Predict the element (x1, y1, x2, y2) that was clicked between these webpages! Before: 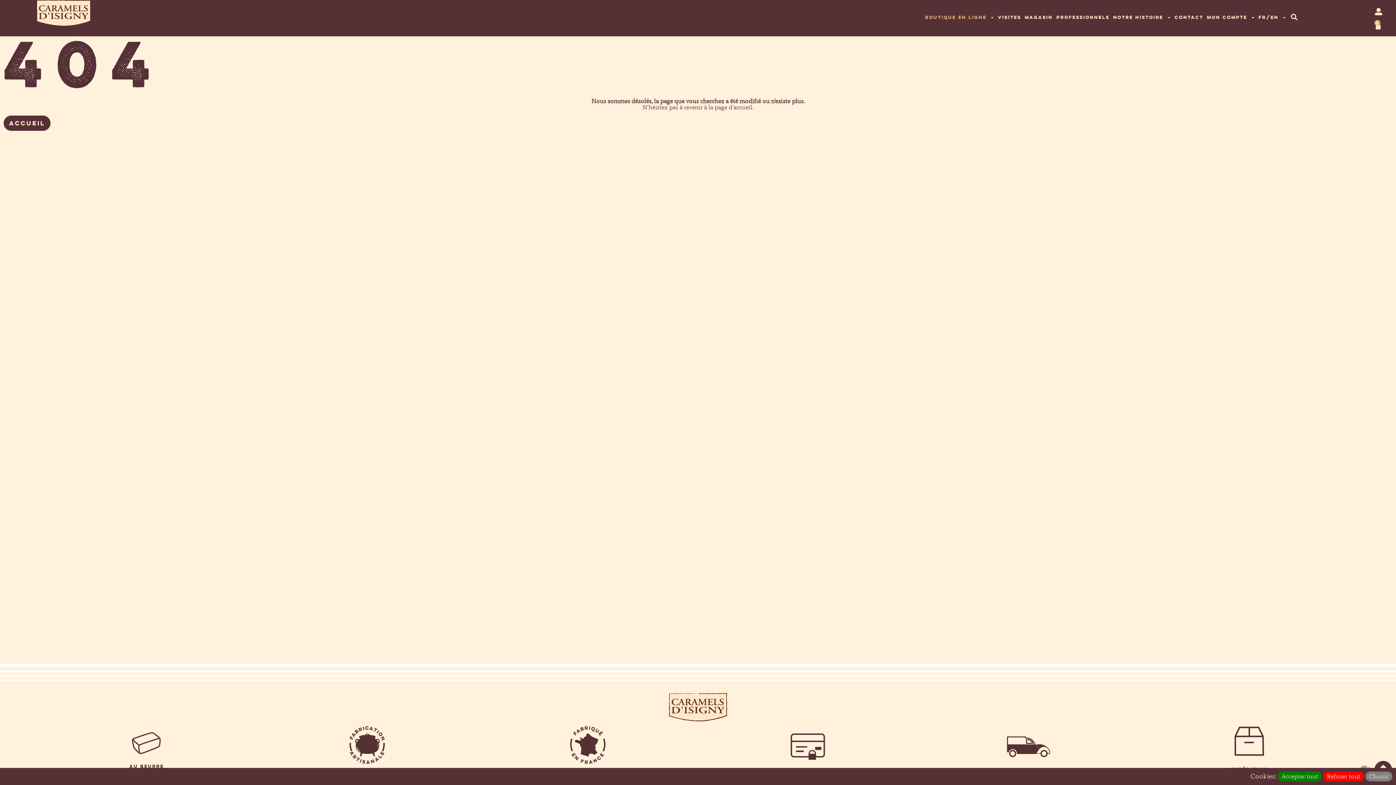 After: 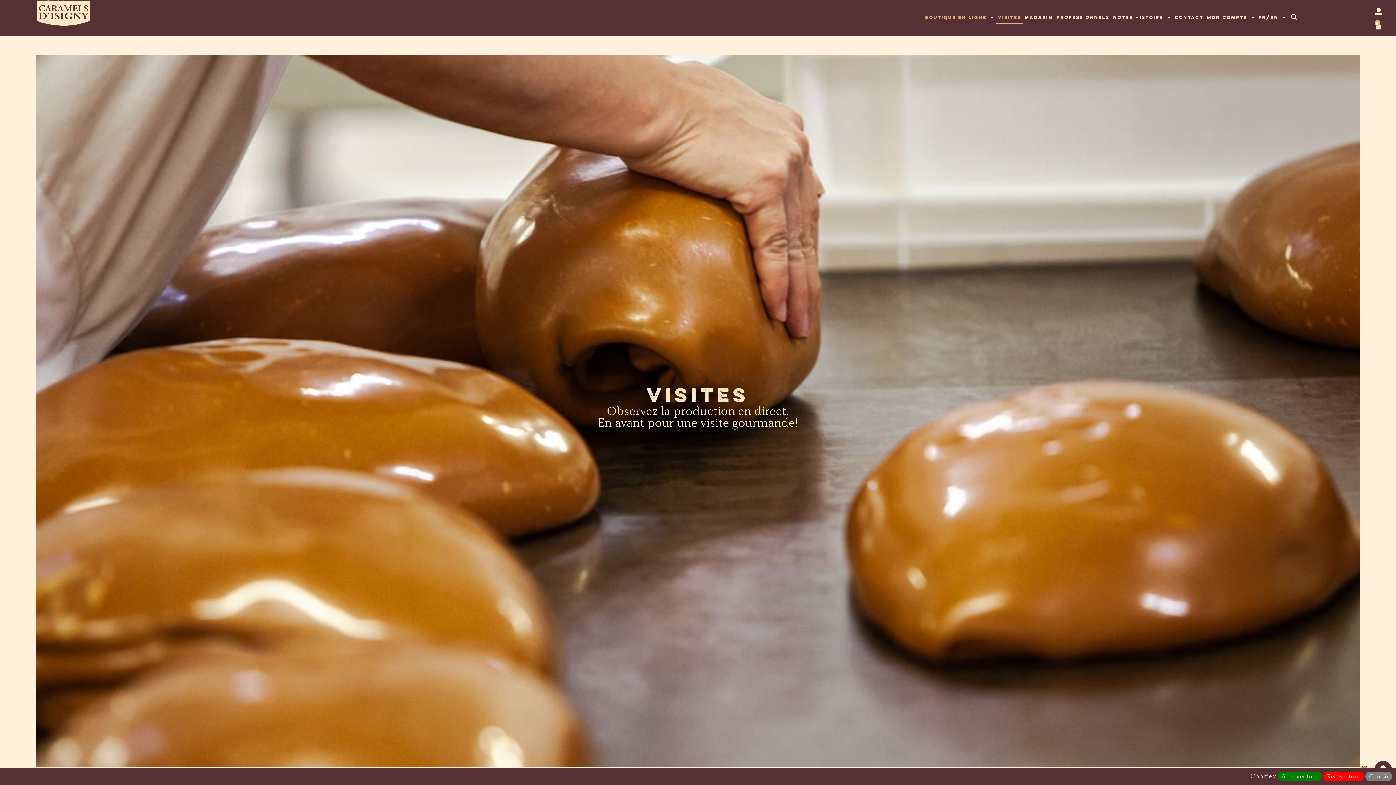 Action: label: Visites bbox: (996, 10, 1023, 24)